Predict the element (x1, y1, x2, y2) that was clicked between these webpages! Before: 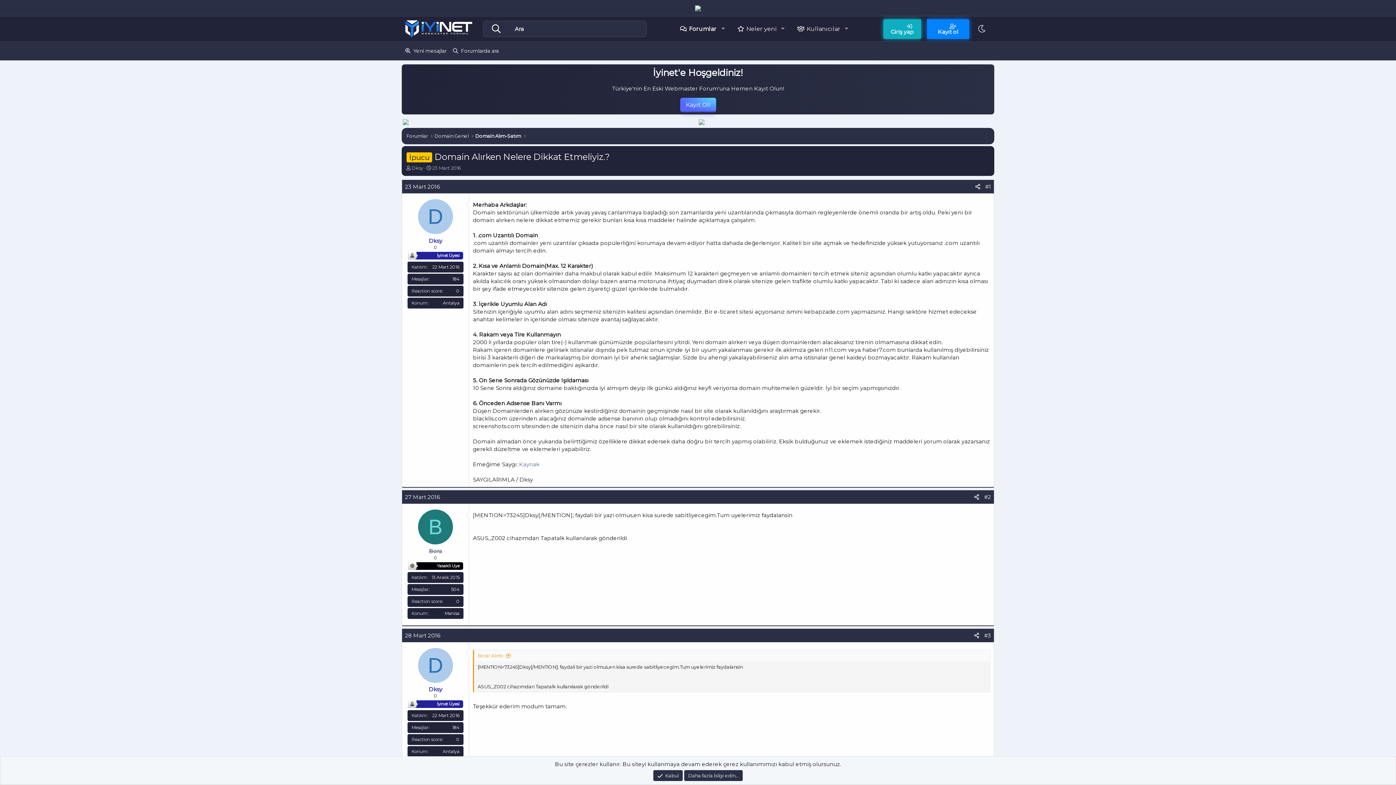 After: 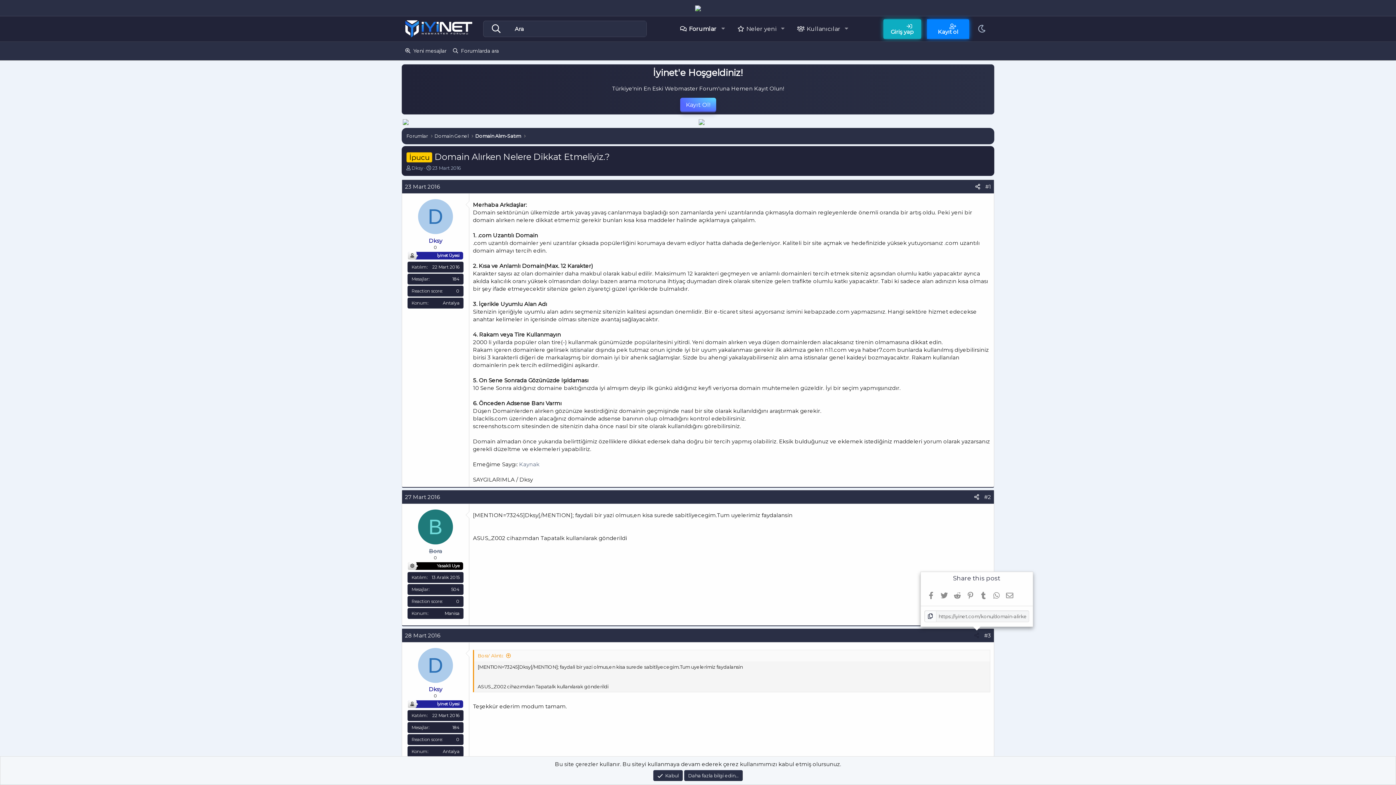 Action: bbox: (972, 630, 981, 640)